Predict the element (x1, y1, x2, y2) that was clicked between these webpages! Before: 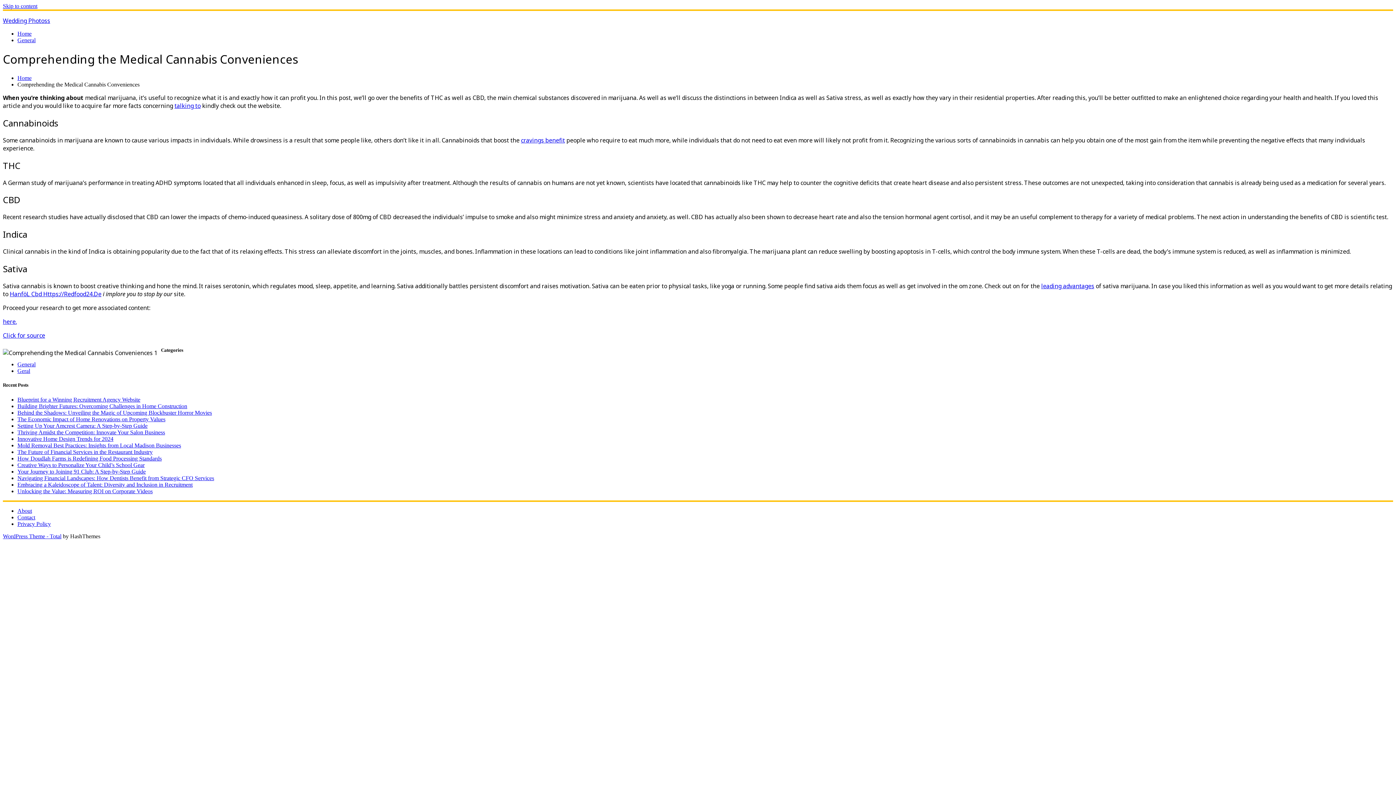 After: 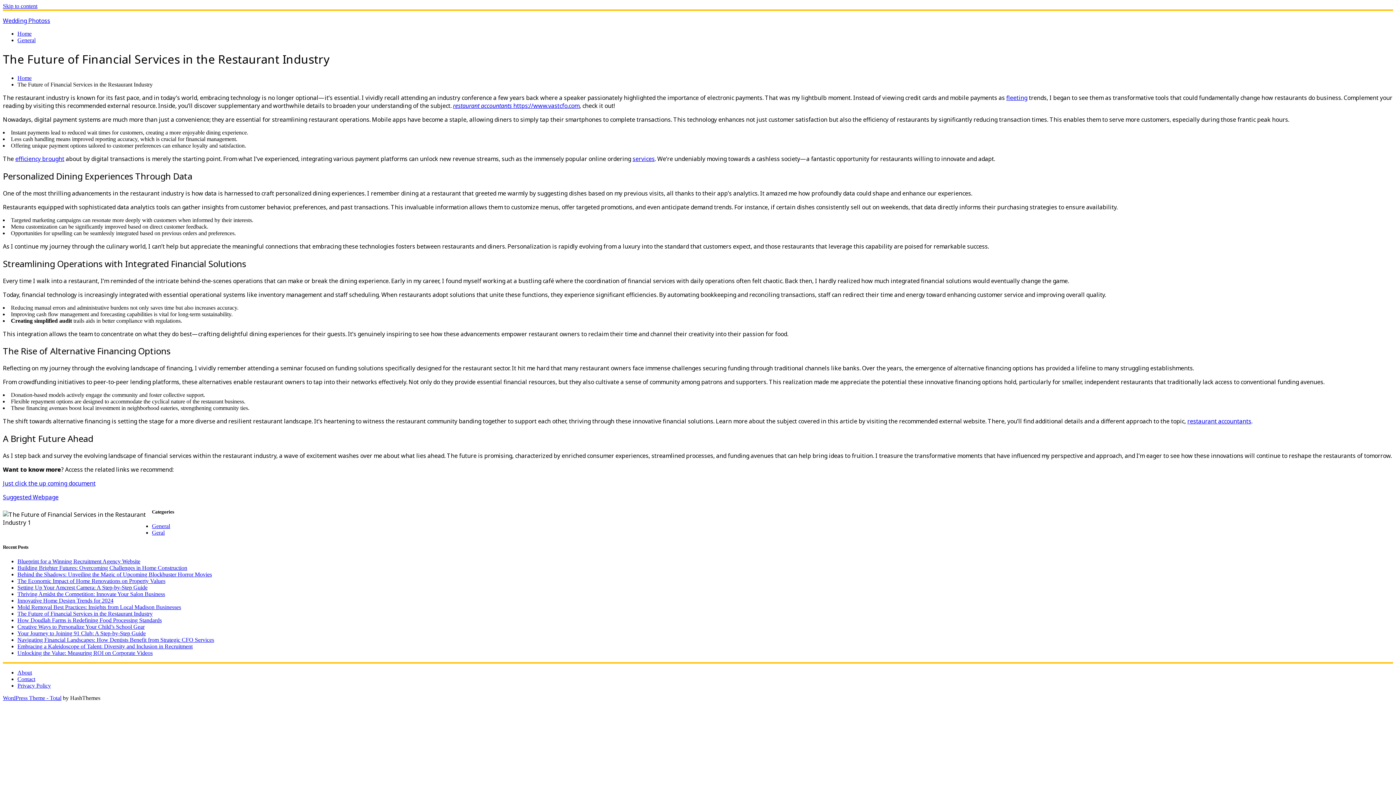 Action: label: The Future of Financial Services in the Restaurant Industry bbox: (17, 448, 152, 455)